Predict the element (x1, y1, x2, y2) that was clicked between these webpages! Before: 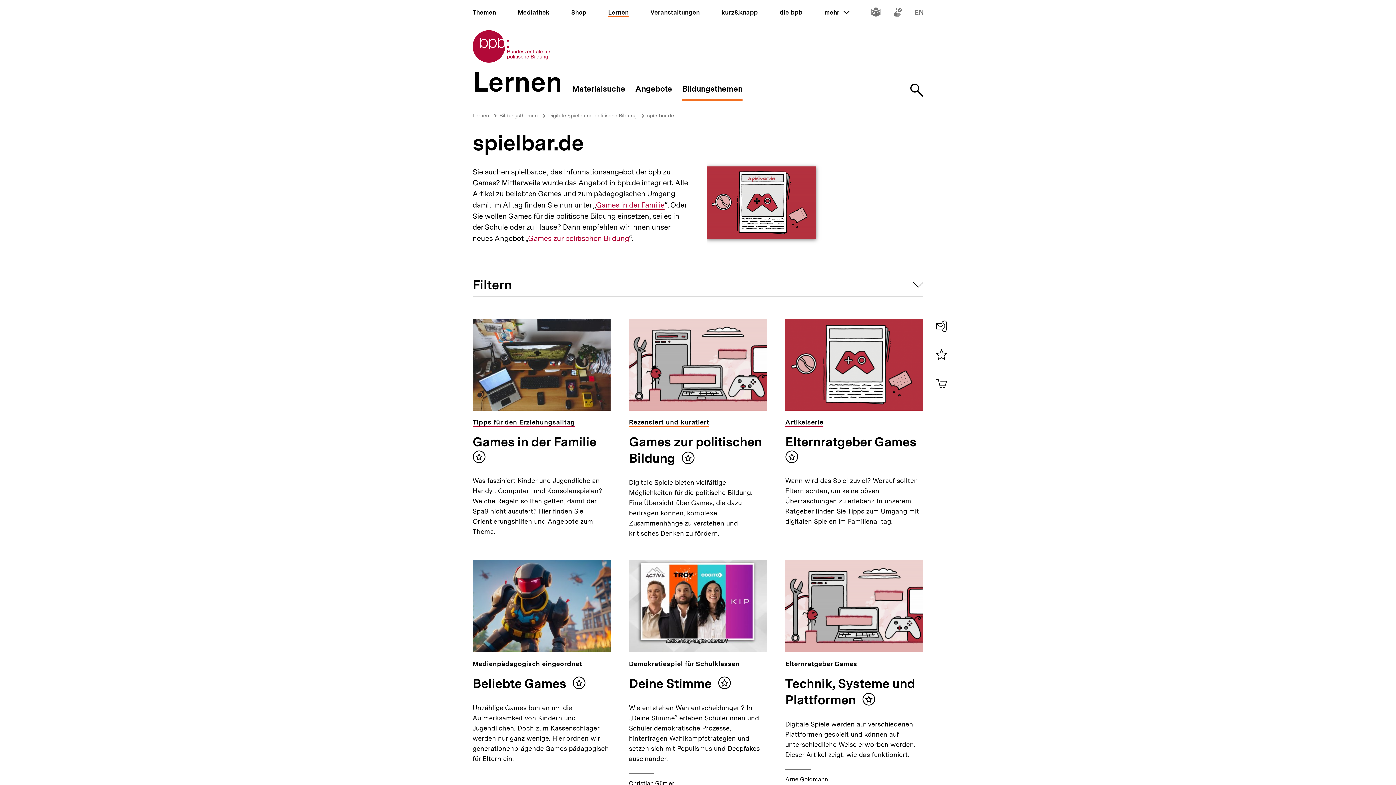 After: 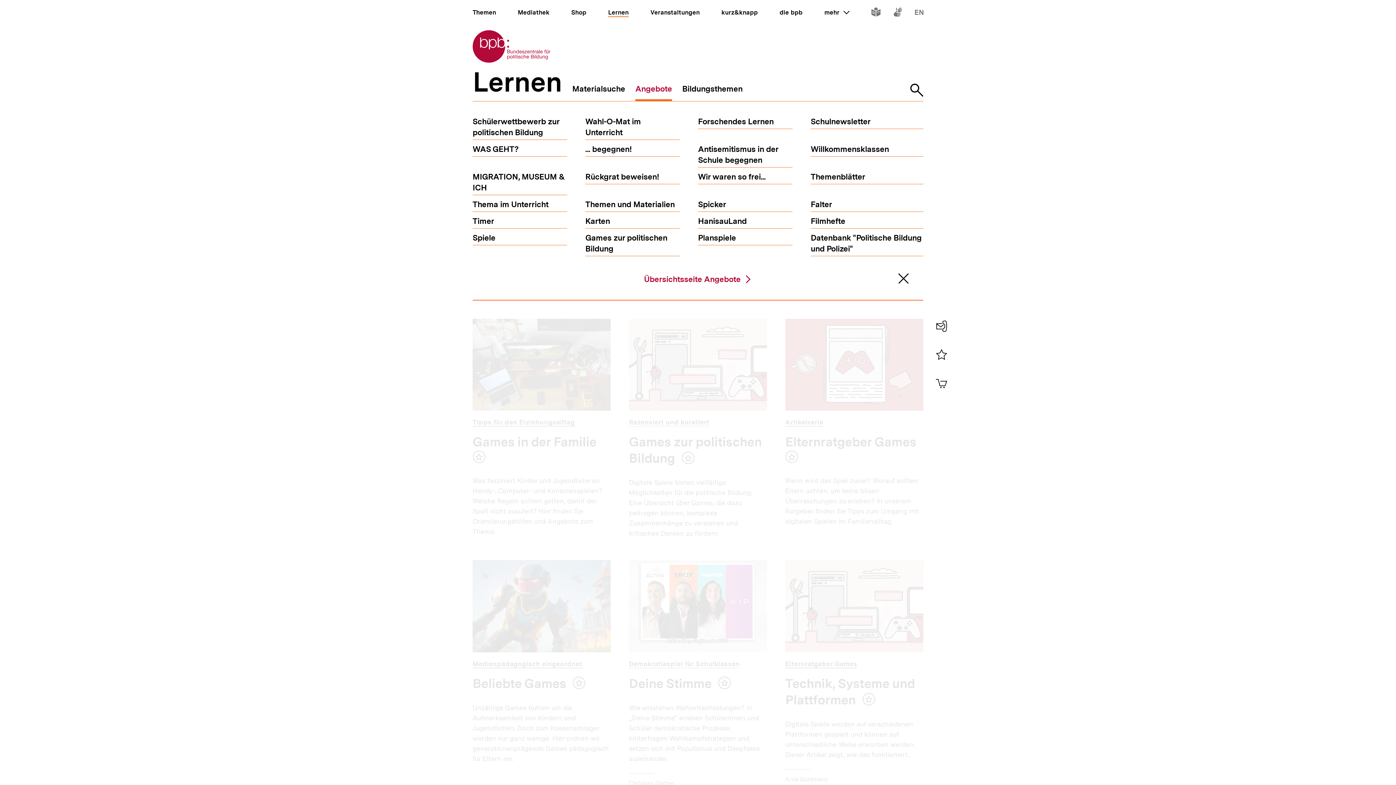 Action: bbox: (635, 84, 672, 101) label: Angebote